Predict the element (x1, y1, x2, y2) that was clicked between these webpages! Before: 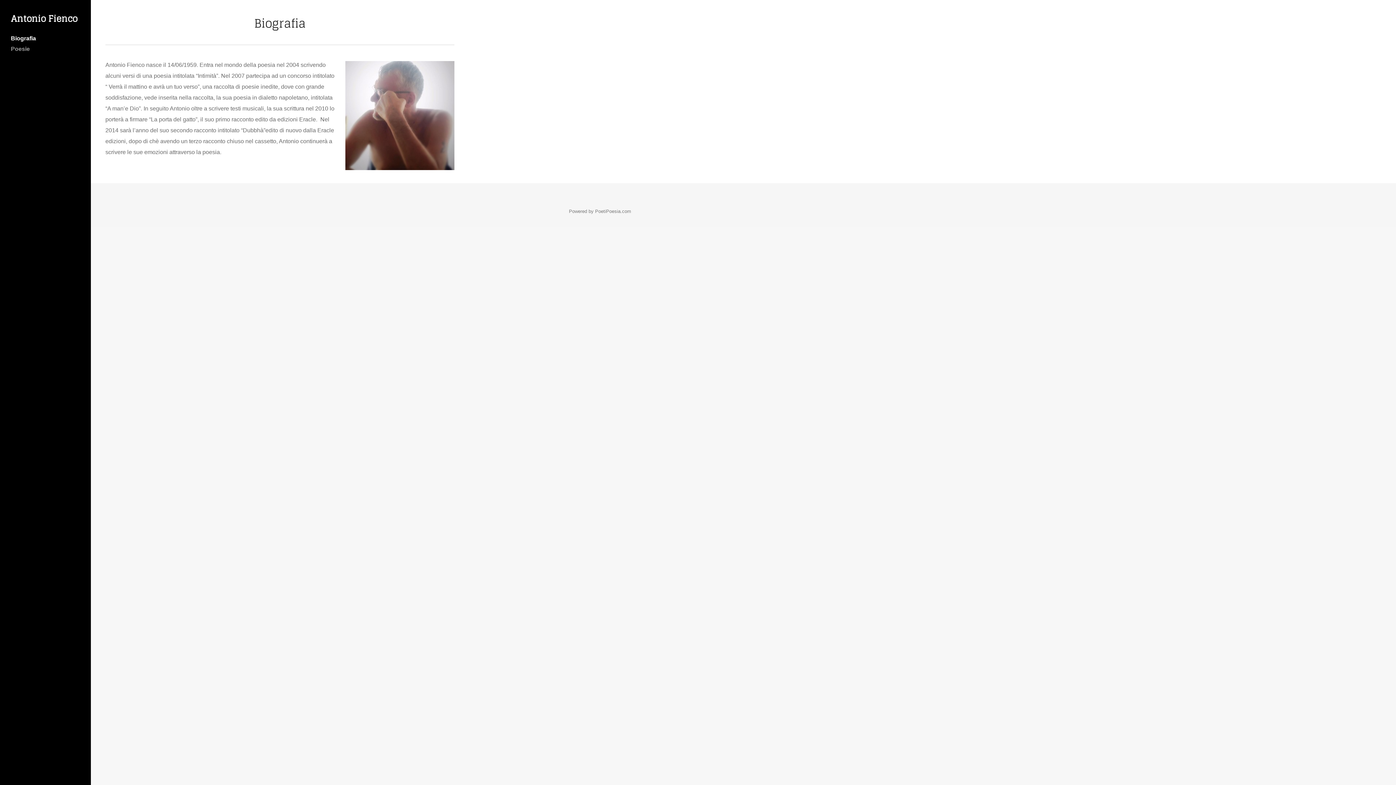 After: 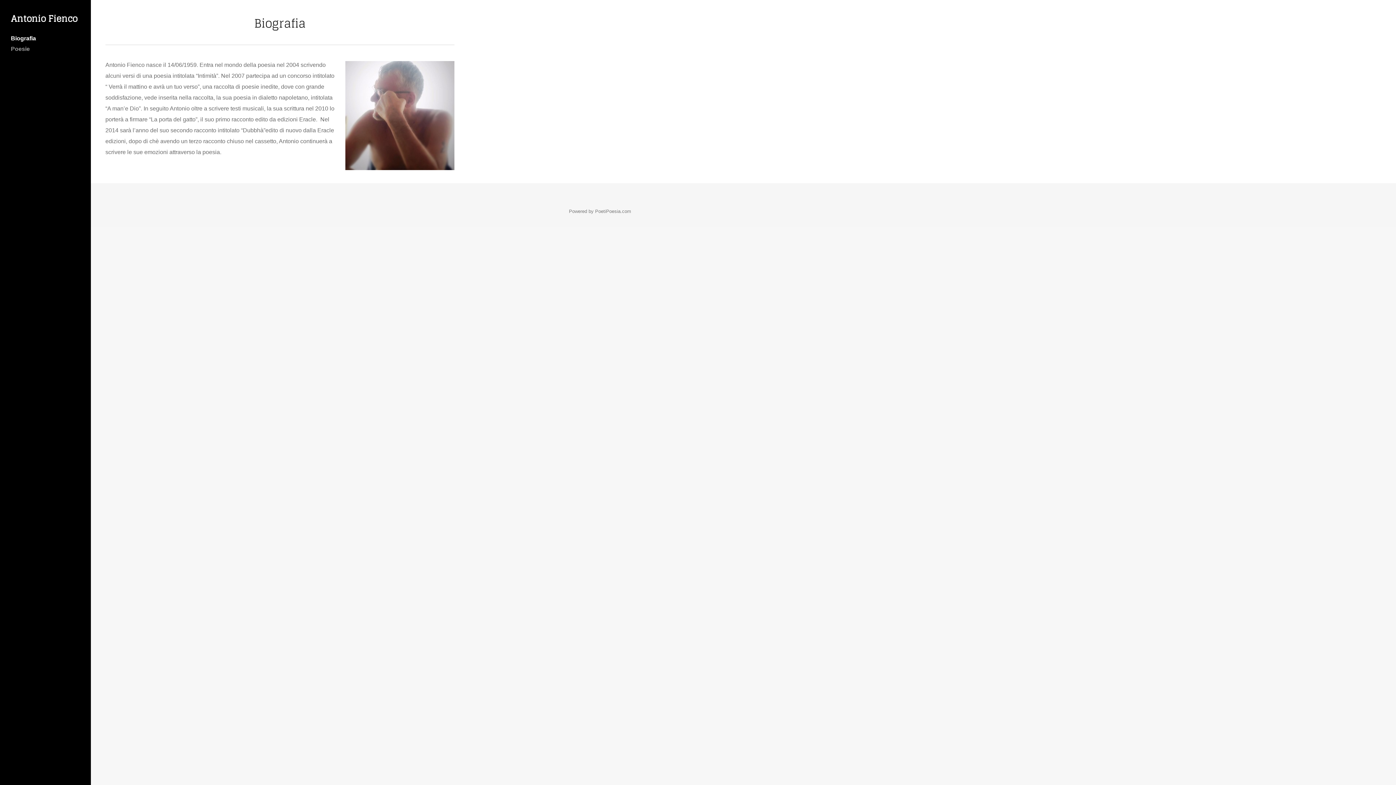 Action: label: Biografia bbox: (10, 34, 80, 42)